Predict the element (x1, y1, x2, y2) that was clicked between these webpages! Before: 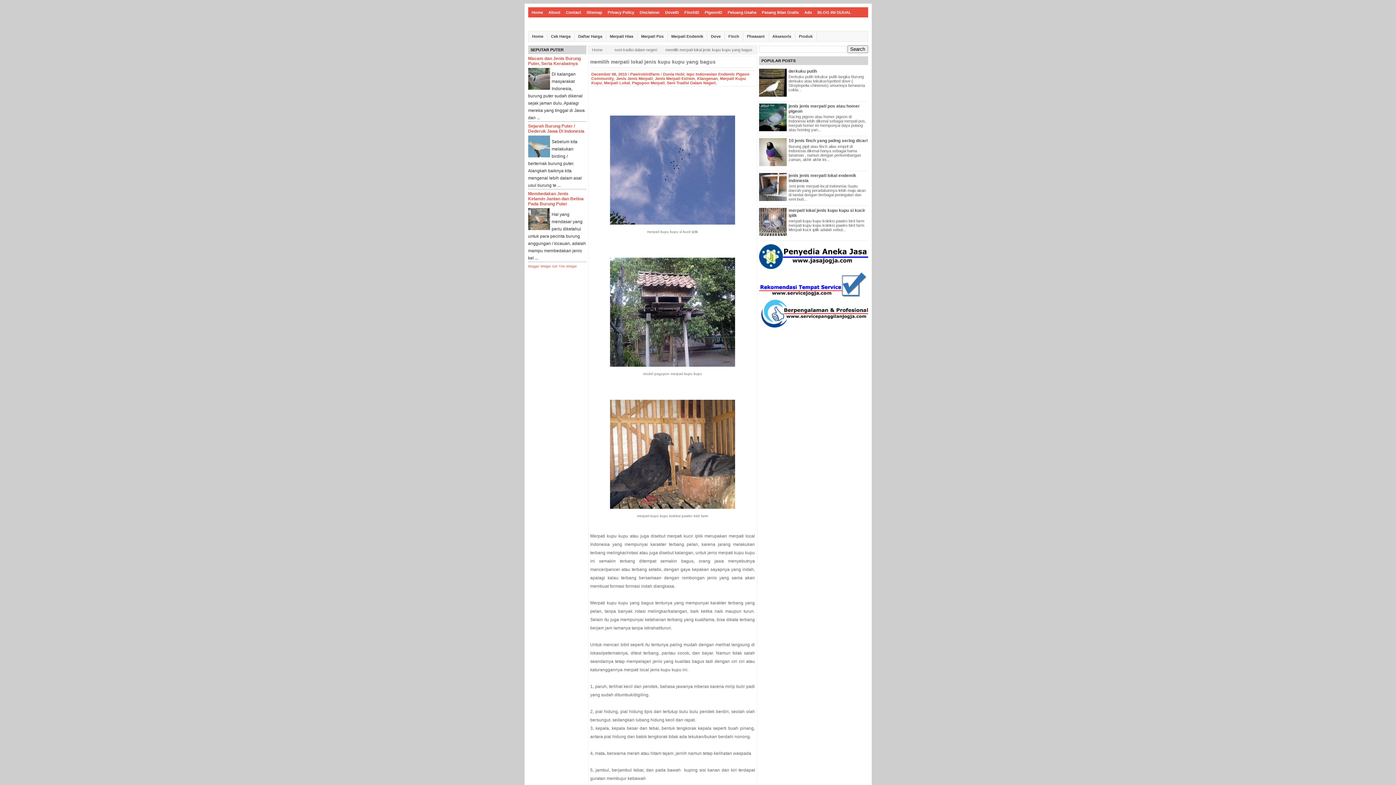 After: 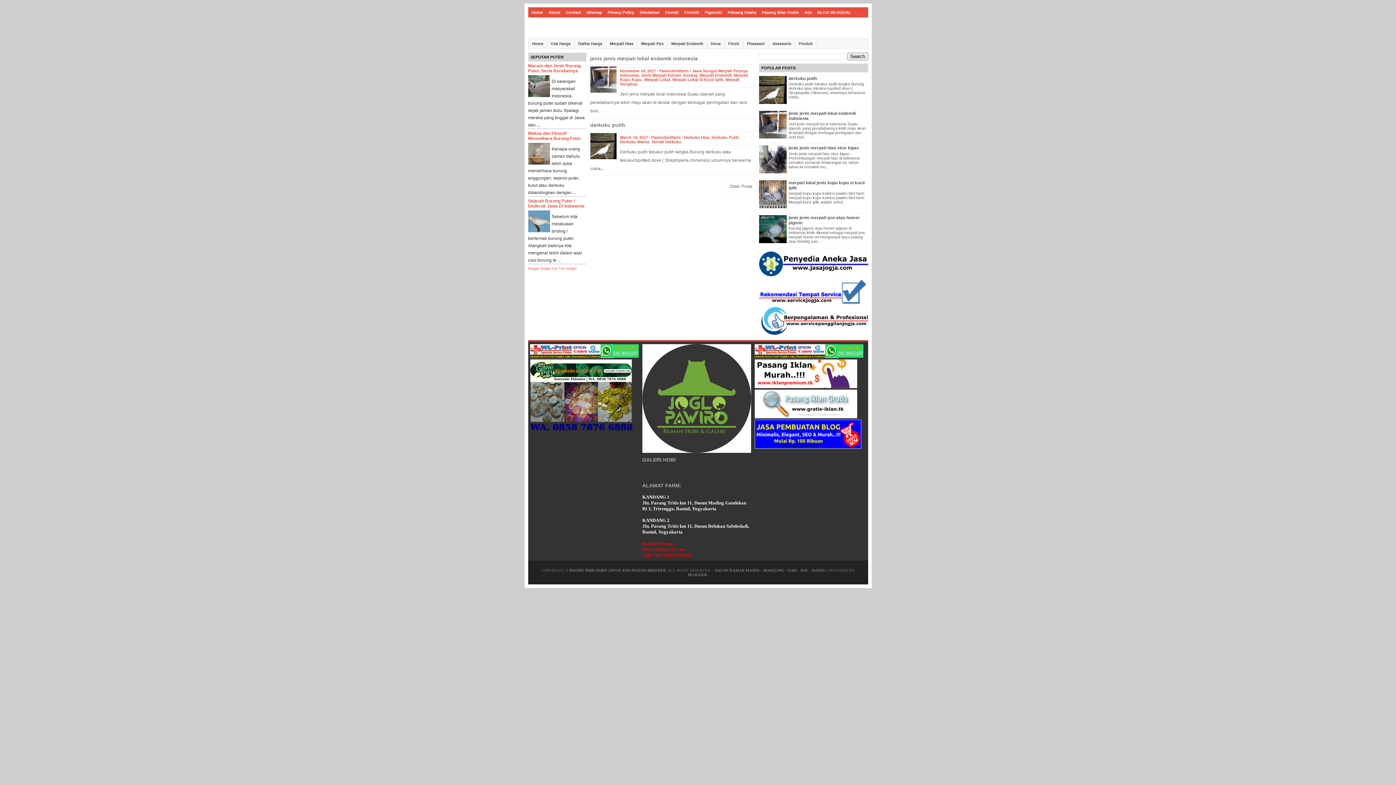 Action: label: Home bbox: (530, 7, 544, 17)